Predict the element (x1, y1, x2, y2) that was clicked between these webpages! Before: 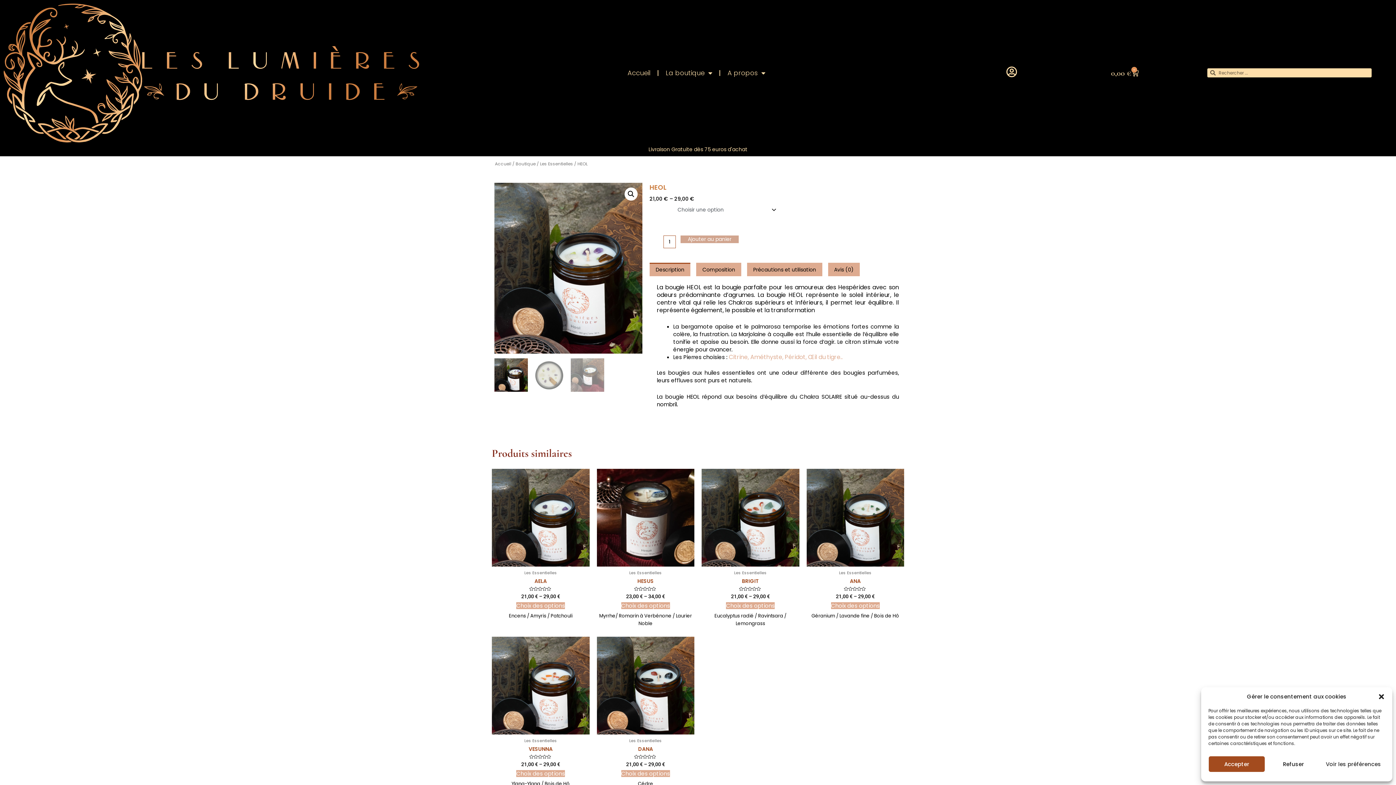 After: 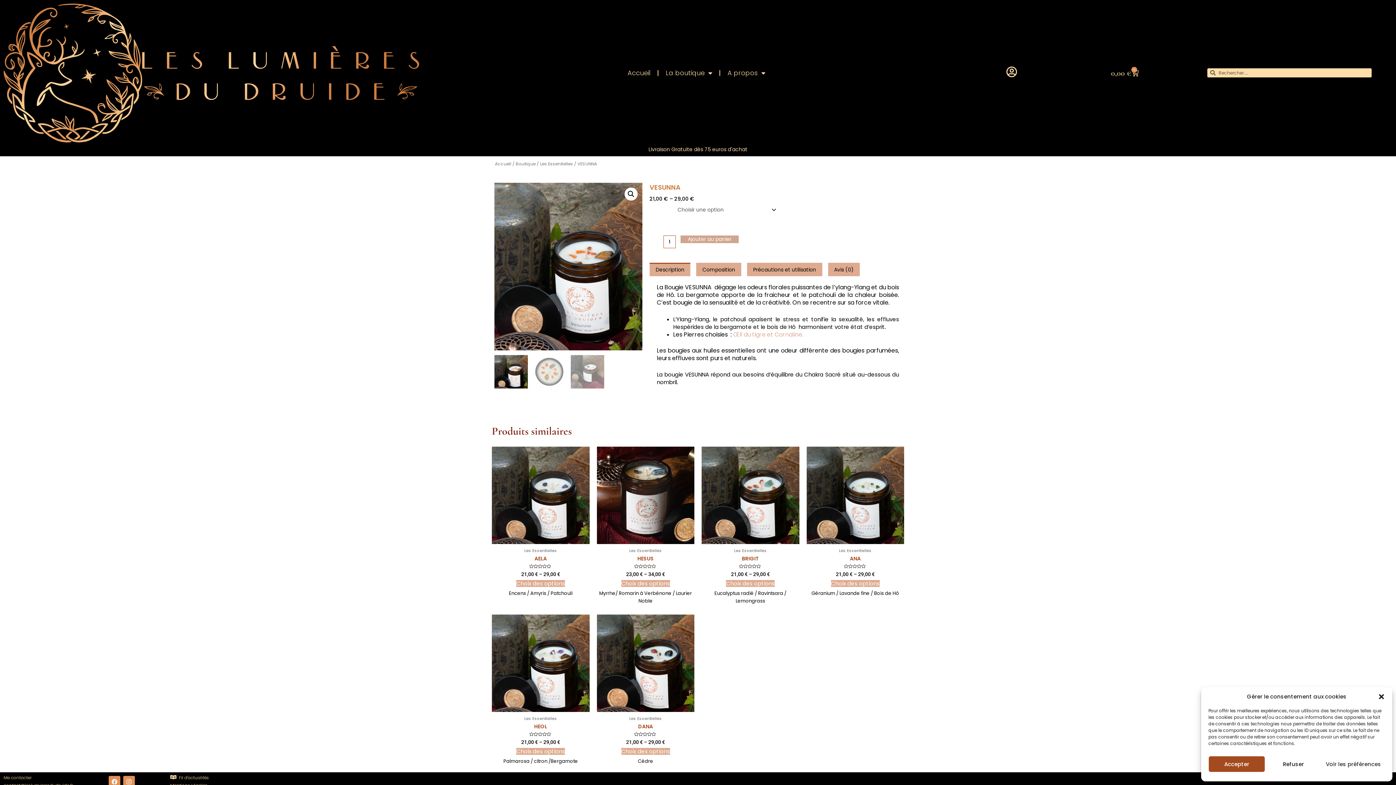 Action: bbox: (492, 746, 589, 755) label: VESUNNA